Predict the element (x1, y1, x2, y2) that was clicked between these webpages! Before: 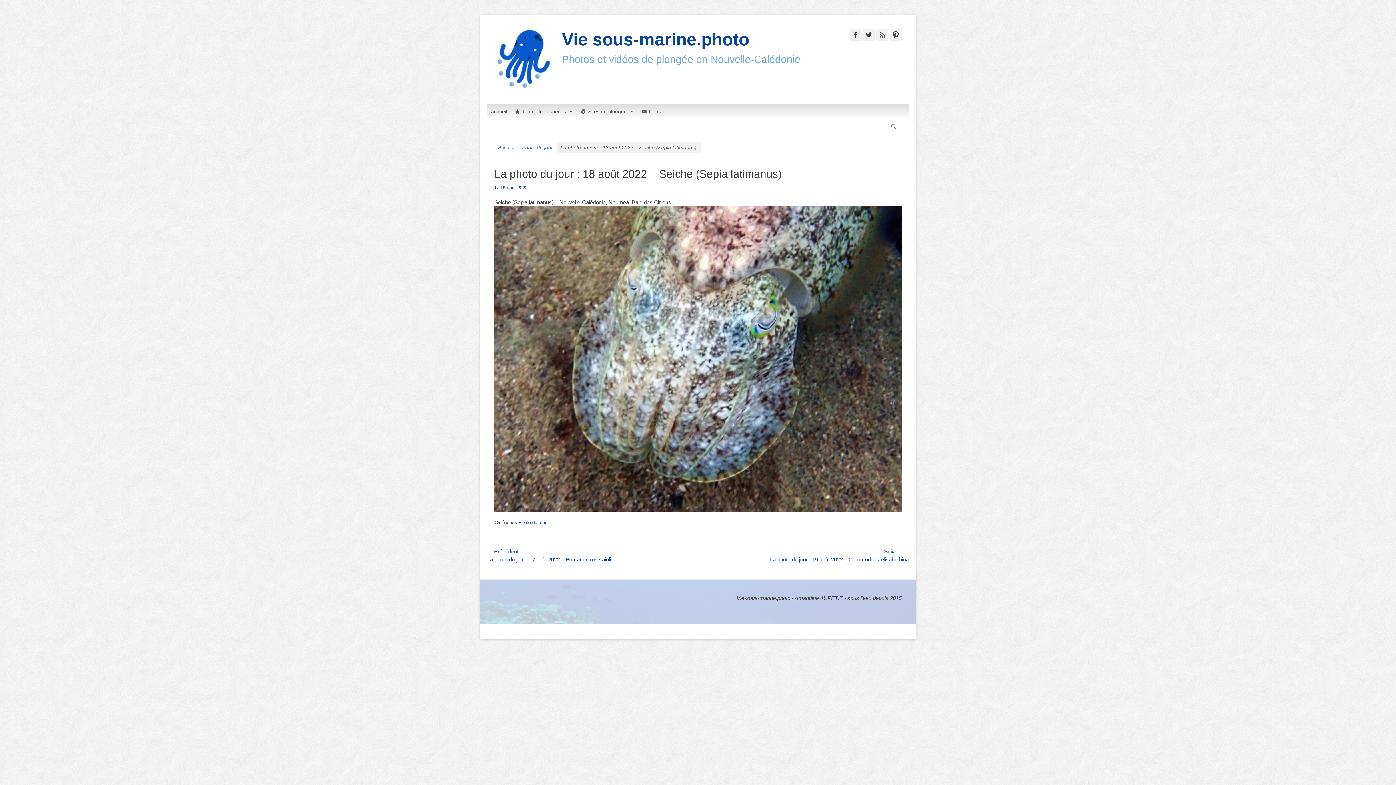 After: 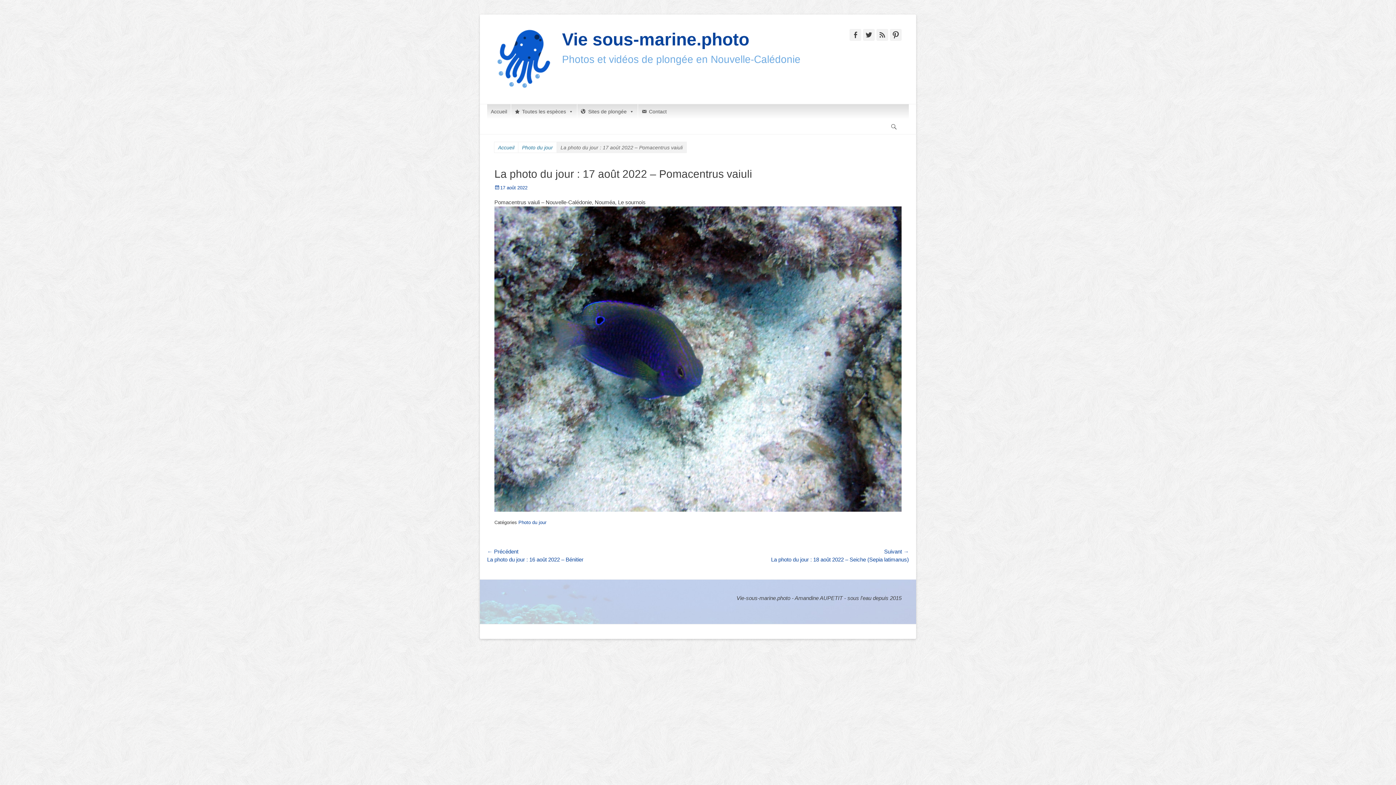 Action: label: ← Précédent
Article précédent :
La photo du jour : 17 août 2022 – Pomacentrus vaiuli bbox: (487, 548, 698, 564)